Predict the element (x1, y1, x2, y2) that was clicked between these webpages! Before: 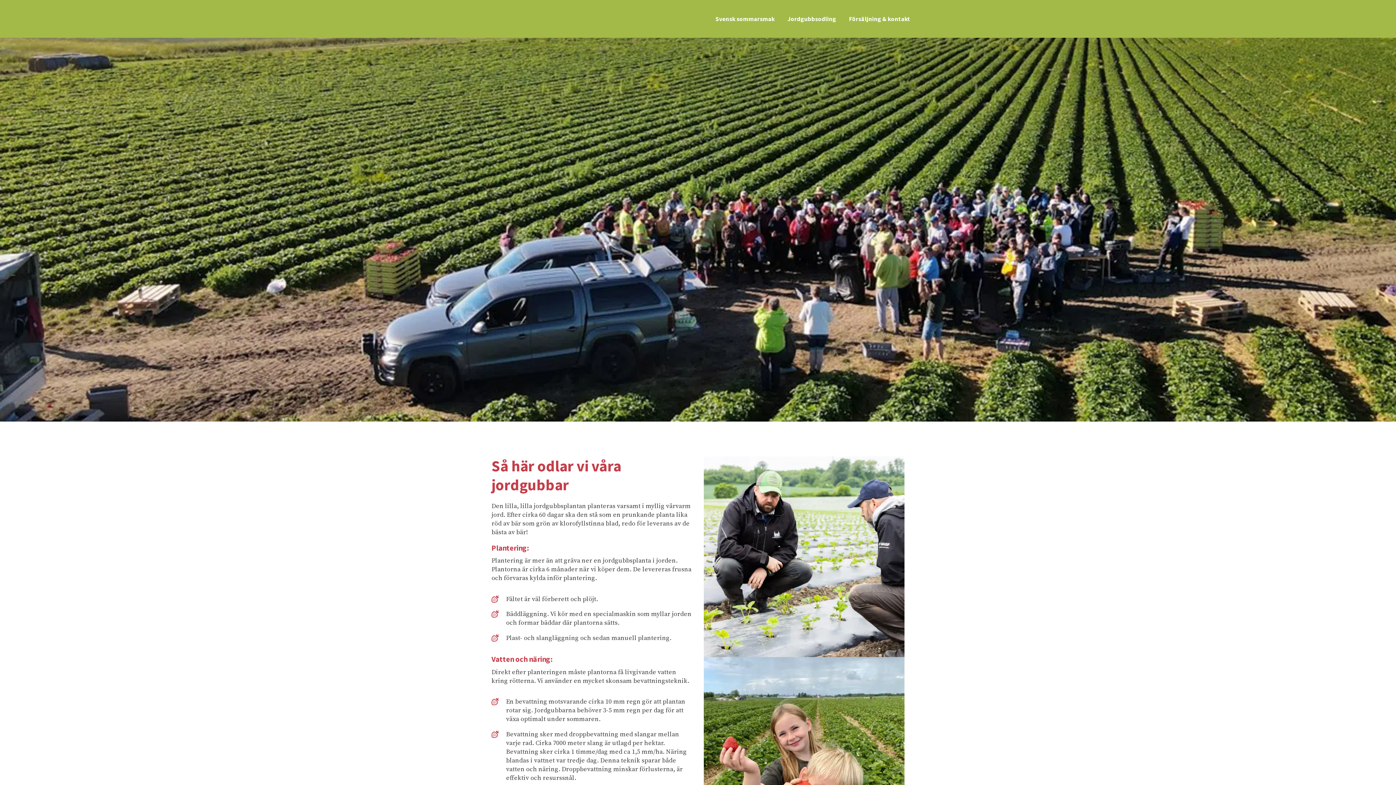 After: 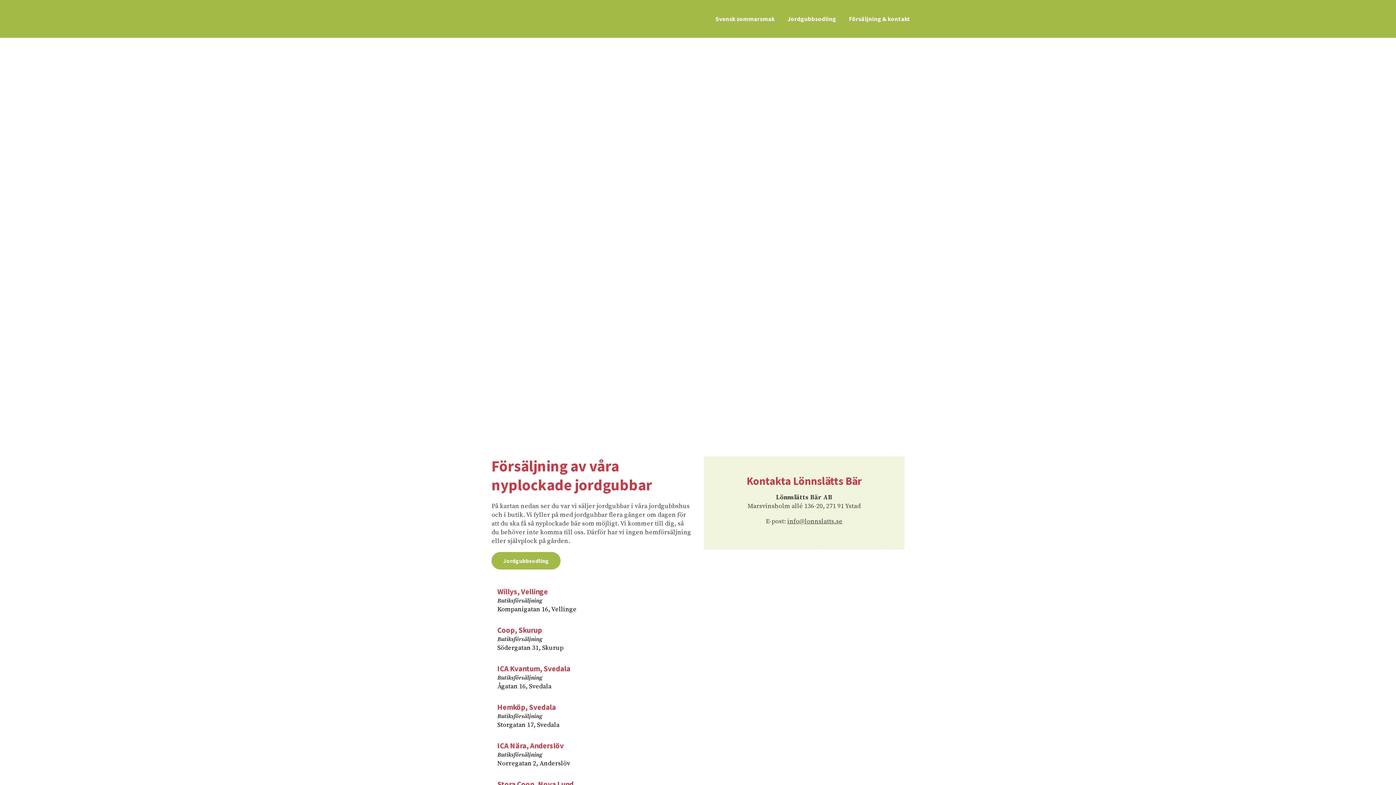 Action: label: Försäljning & kontakt bbox: (843, 10, 910, 28)